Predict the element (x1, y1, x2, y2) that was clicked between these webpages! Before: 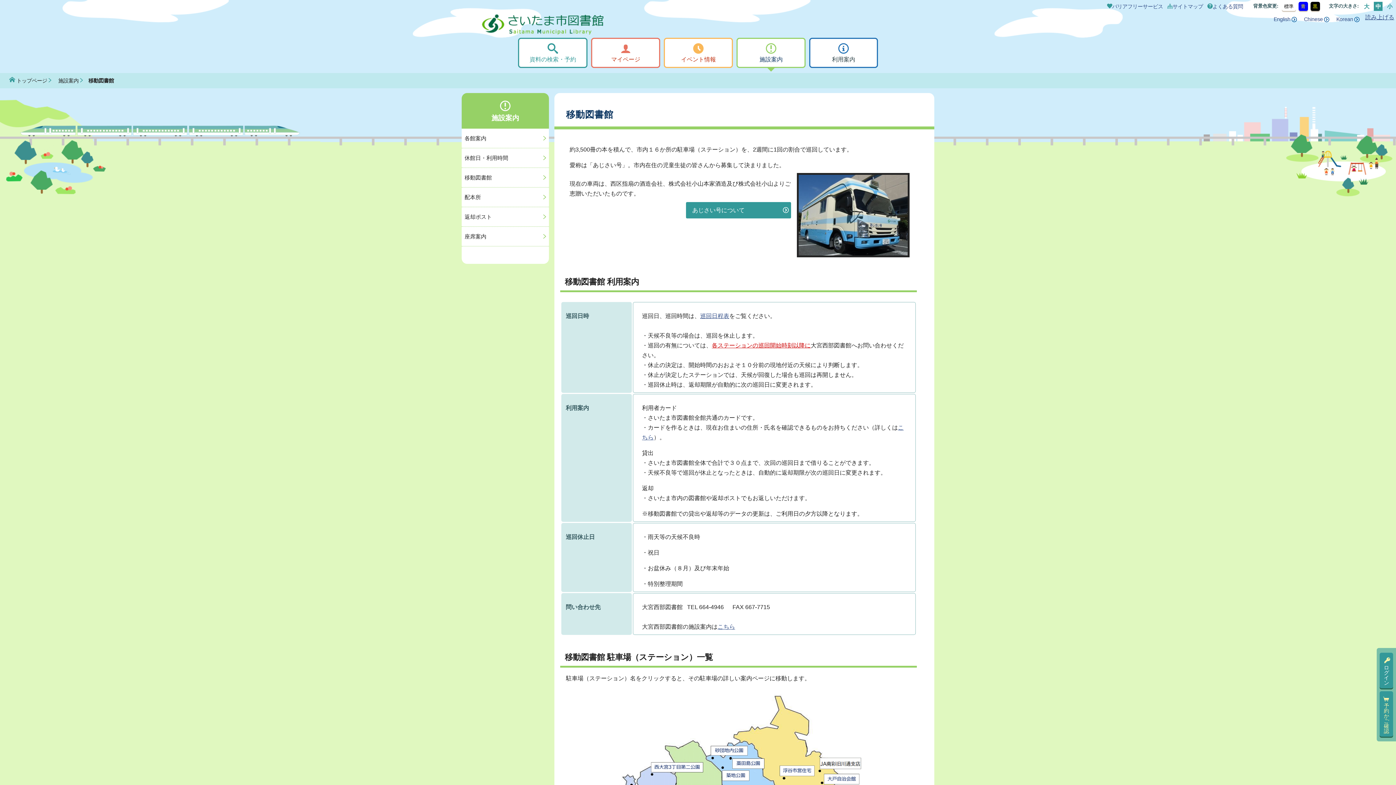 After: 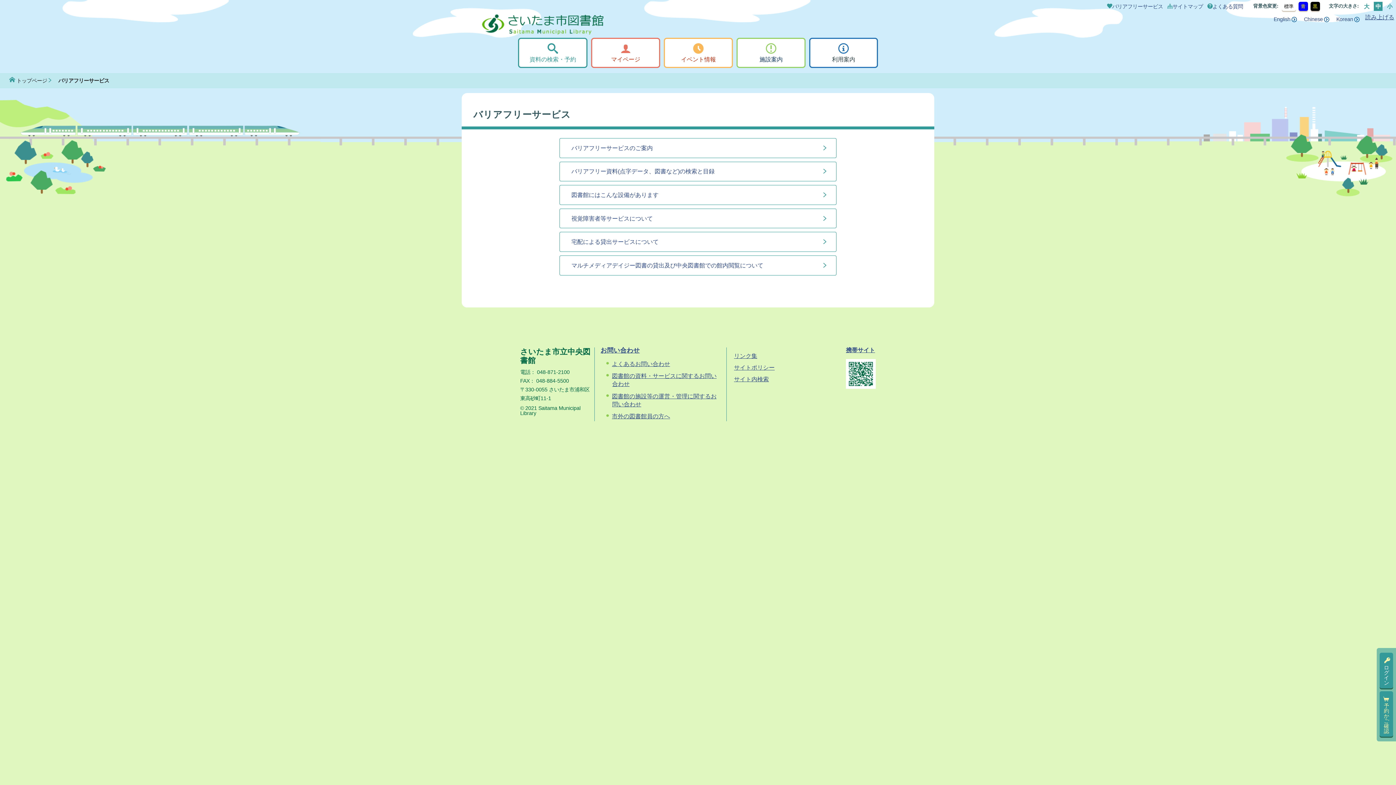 Action: label: バリアフリーサービス bbox: (1107, 3, 1163, 9)